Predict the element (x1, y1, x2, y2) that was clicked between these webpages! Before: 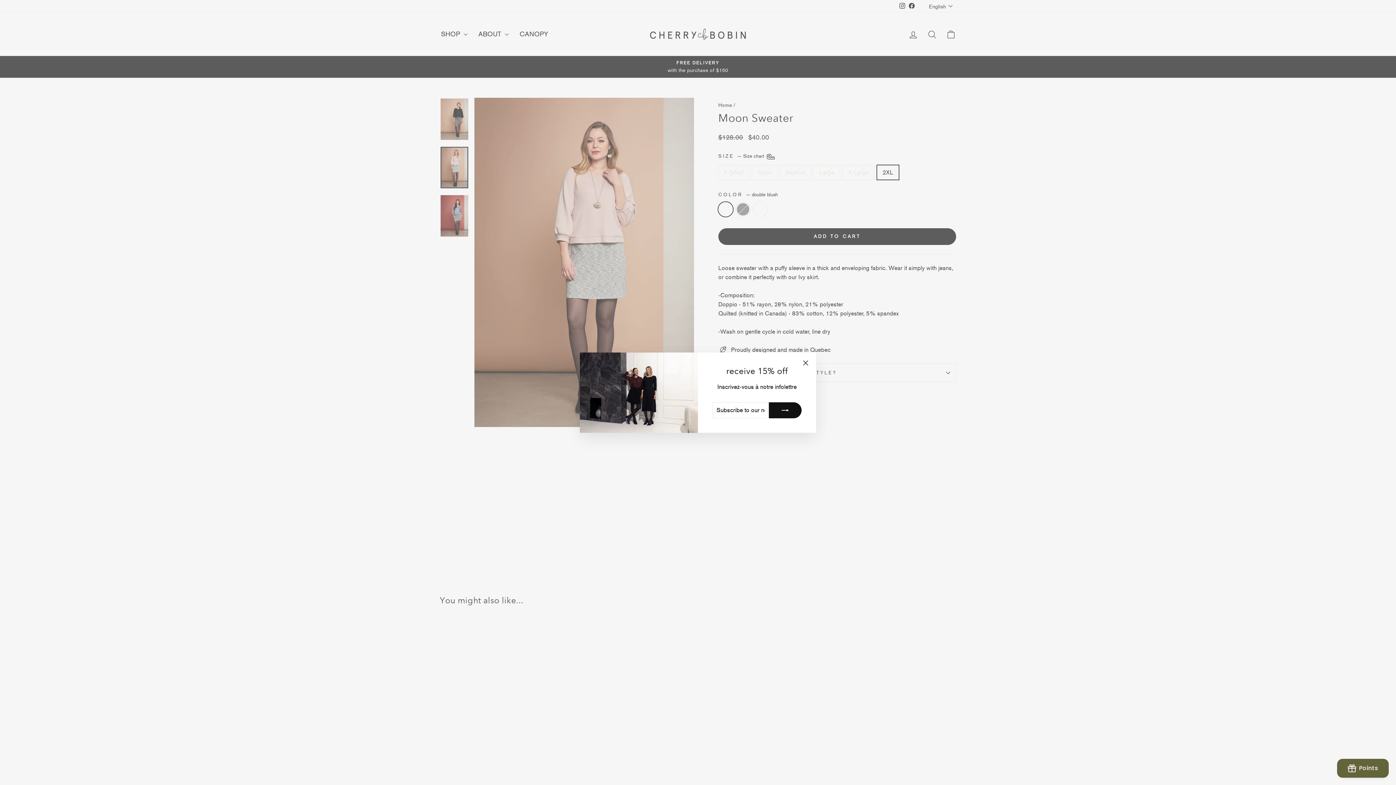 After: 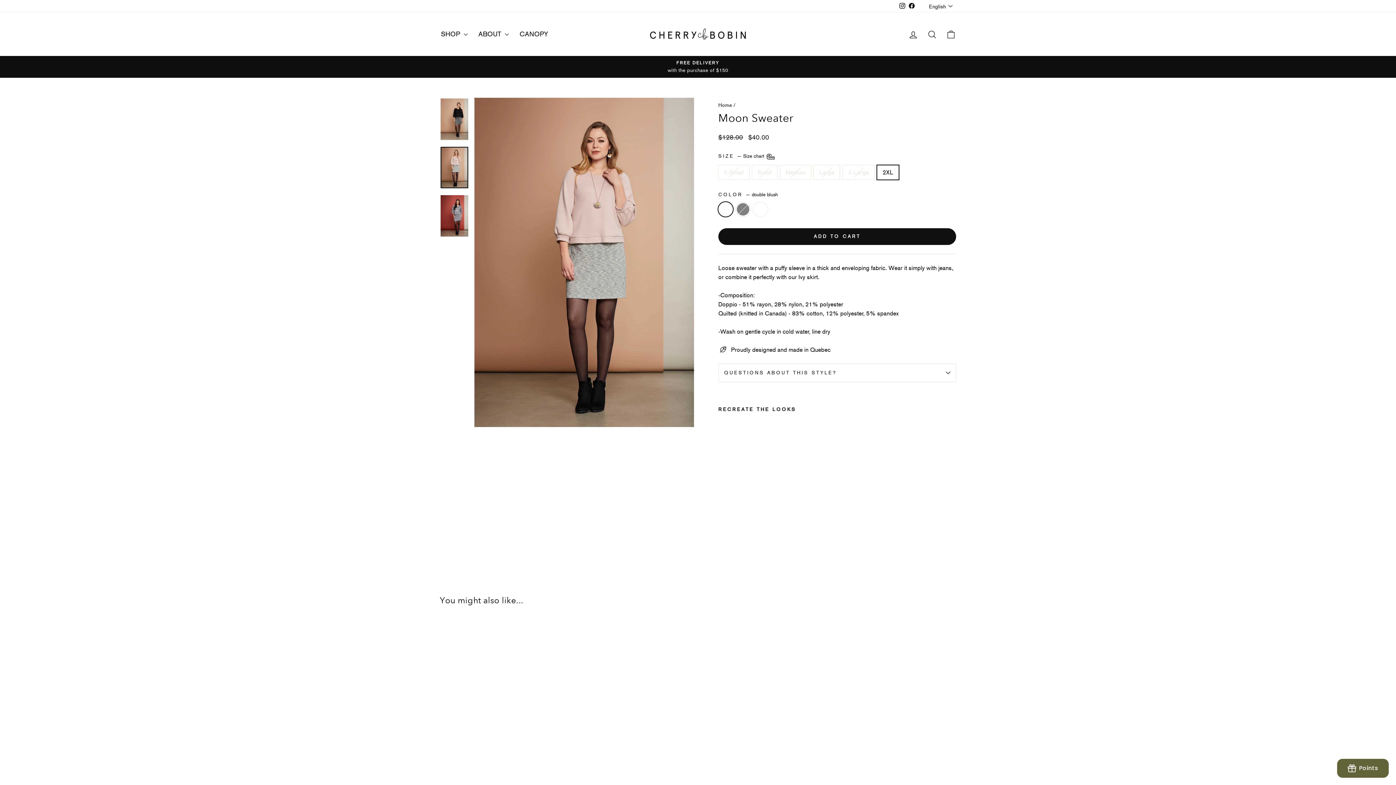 Action: label: "Close (Esc)" bbox: (798, 356, 812, 370)